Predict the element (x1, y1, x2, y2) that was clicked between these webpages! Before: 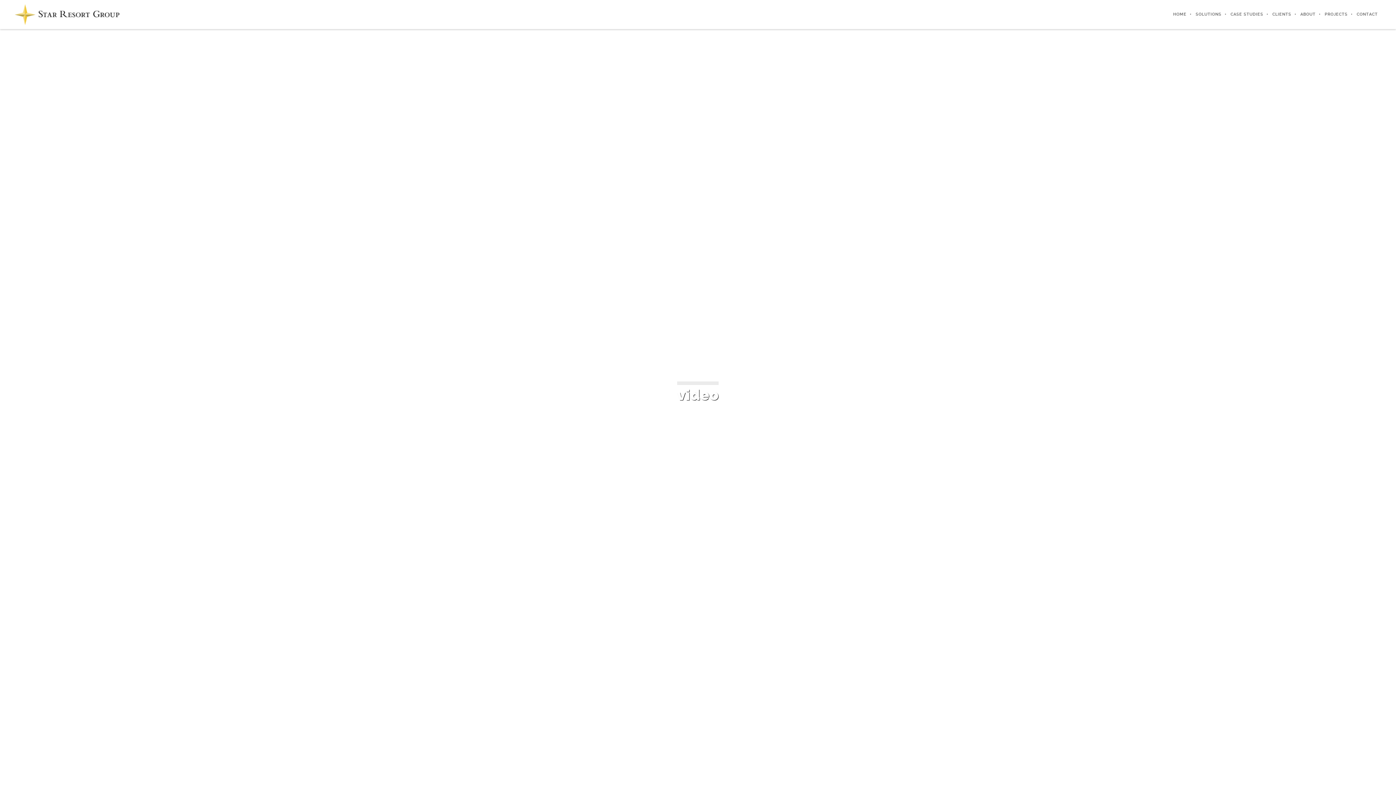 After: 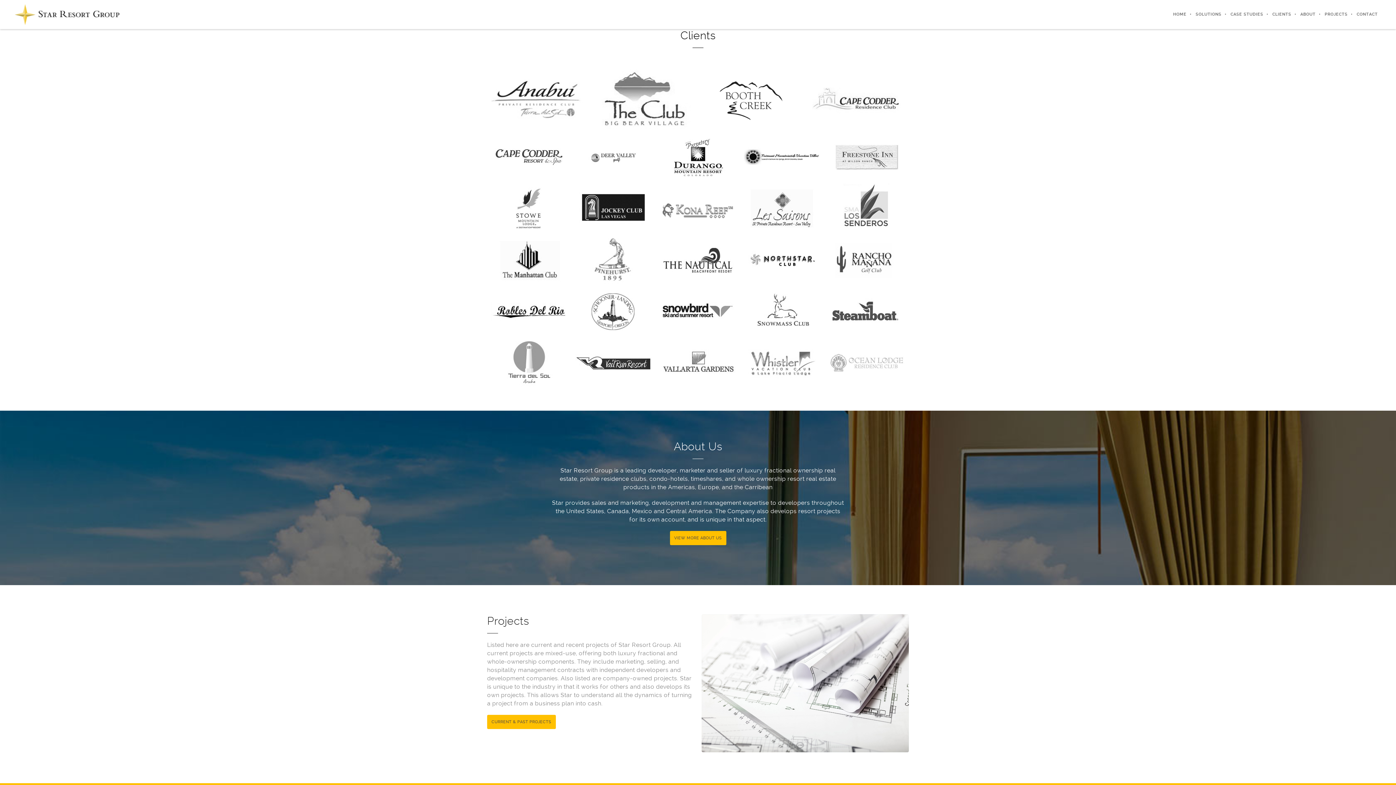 Action: bbox: (1263, 0, 1291, 29) label: CLIENTS